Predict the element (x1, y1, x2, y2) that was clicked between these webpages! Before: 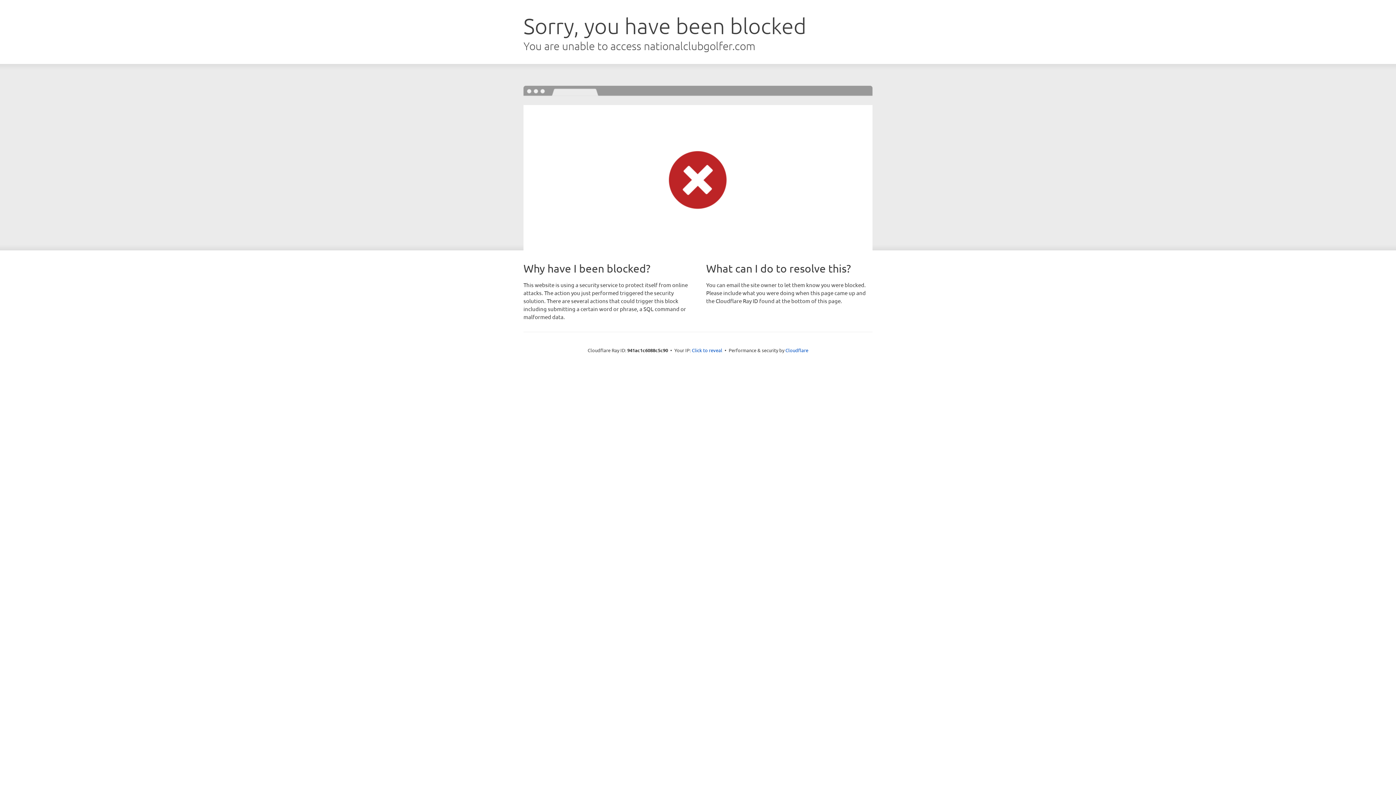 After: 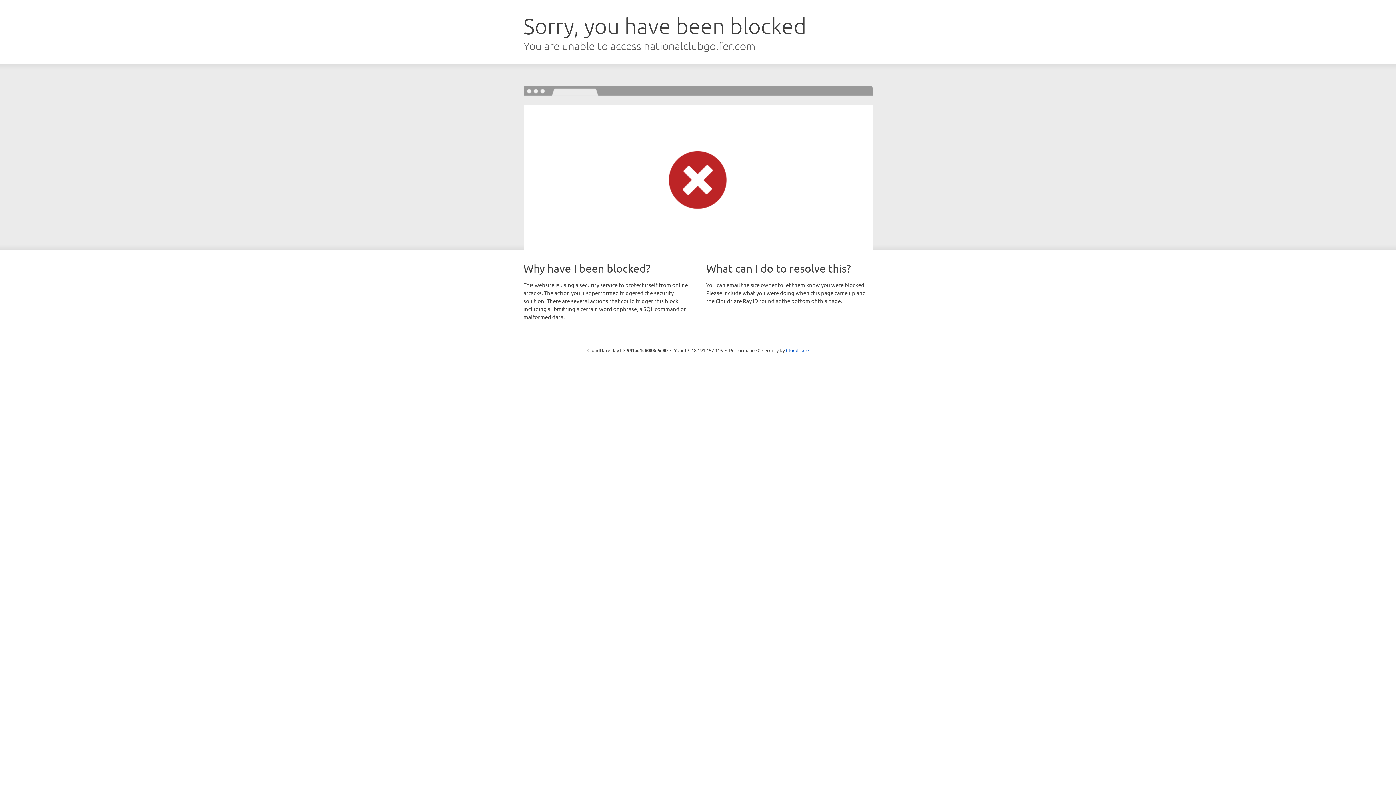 Action: bbox: (692, 346, 722, 353) label: Click to reveal